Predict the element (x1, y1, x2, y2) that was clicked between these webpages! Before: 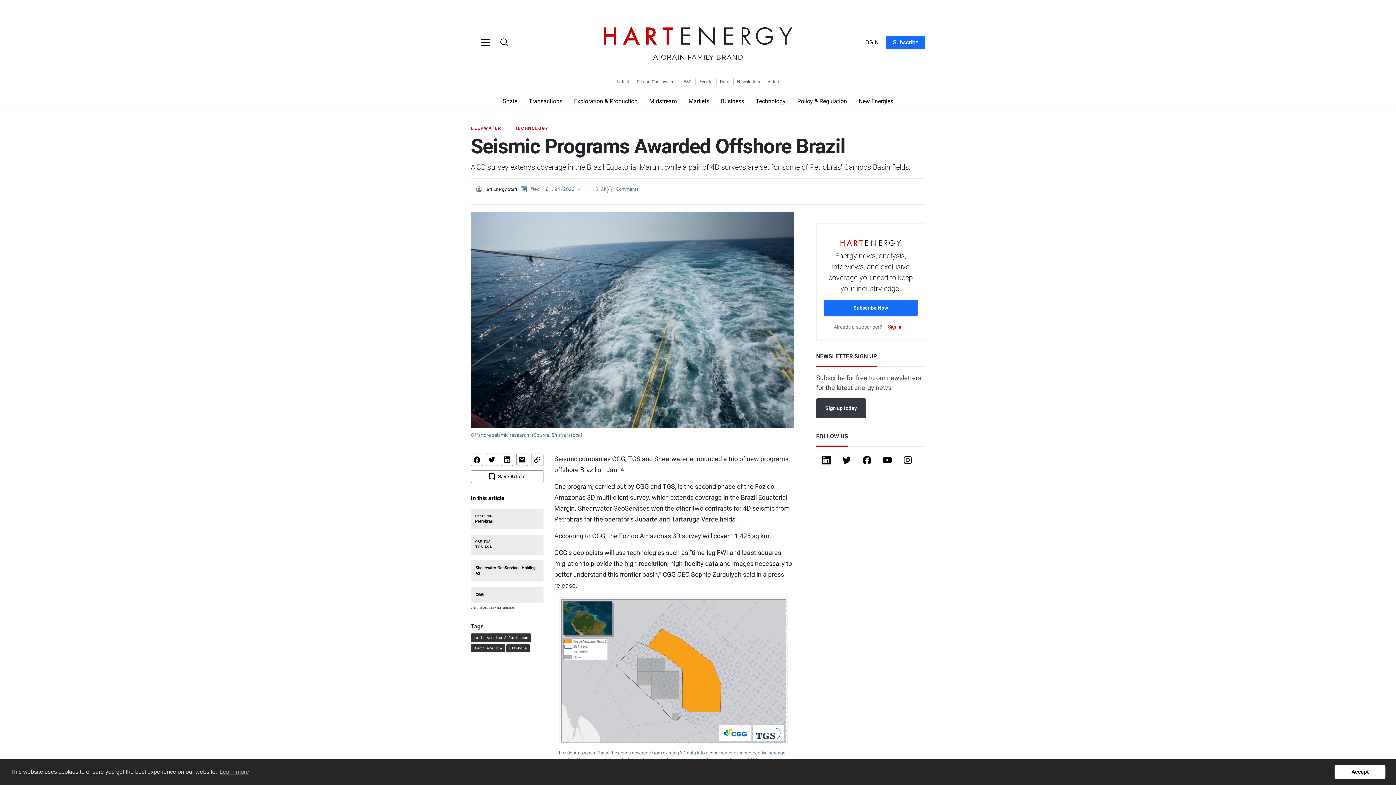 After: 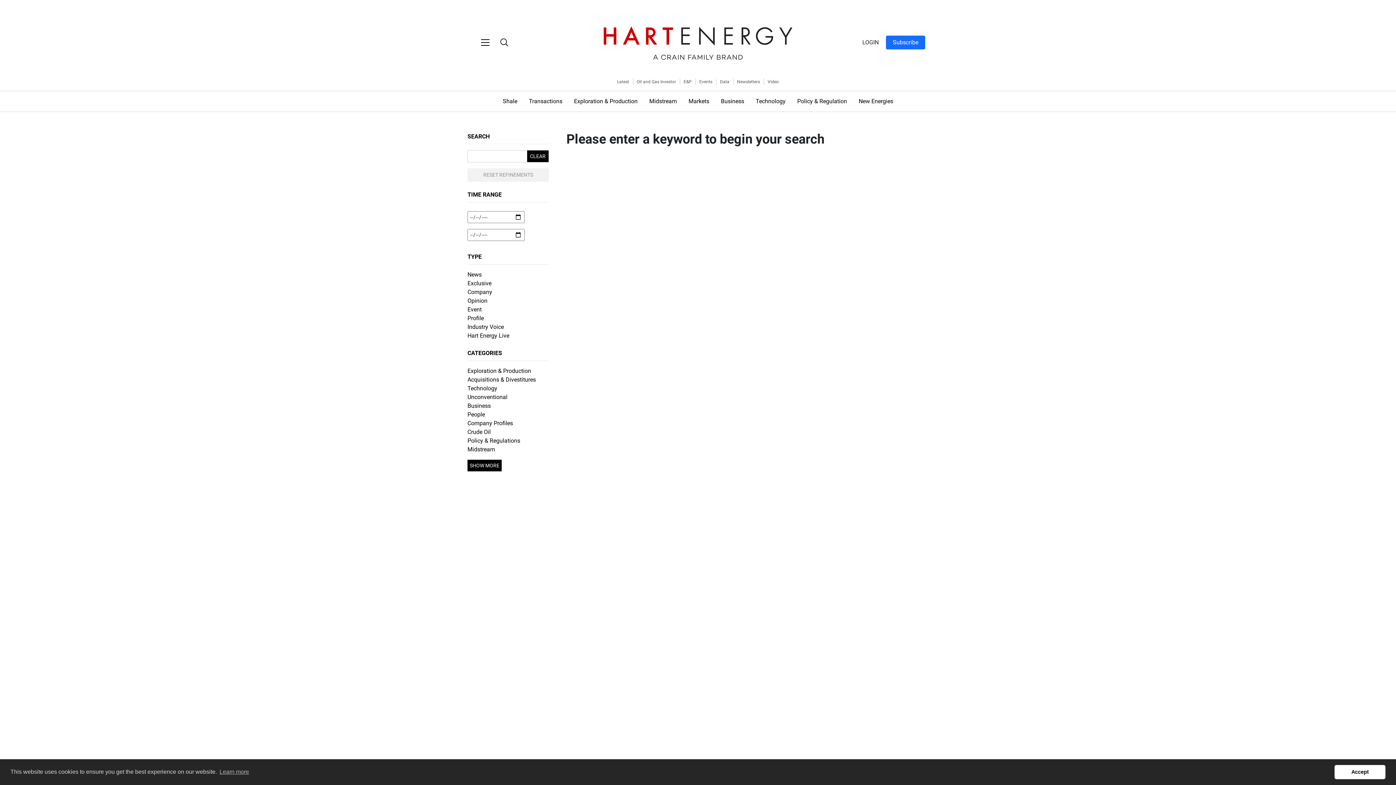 Action: label: Search bbox: (500, 38, 508, 46)